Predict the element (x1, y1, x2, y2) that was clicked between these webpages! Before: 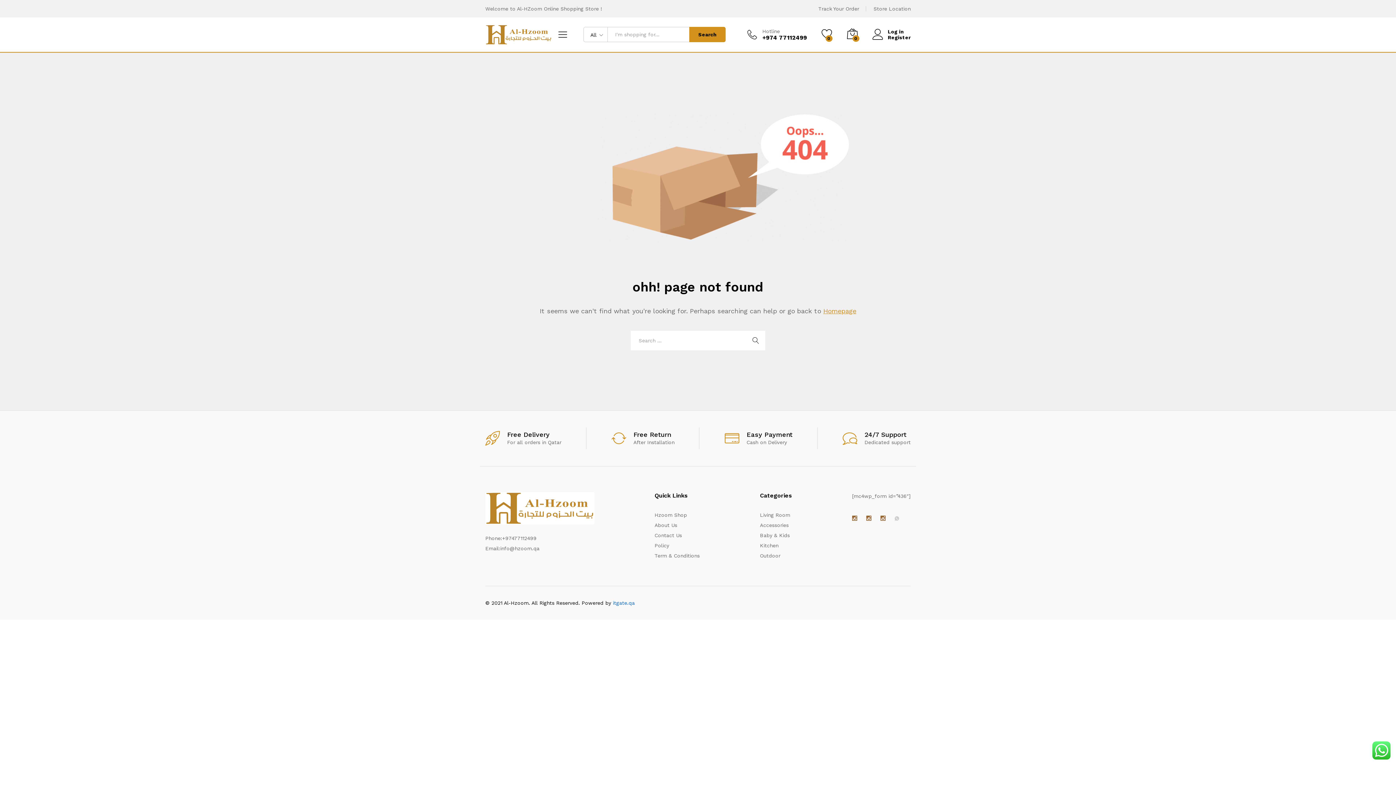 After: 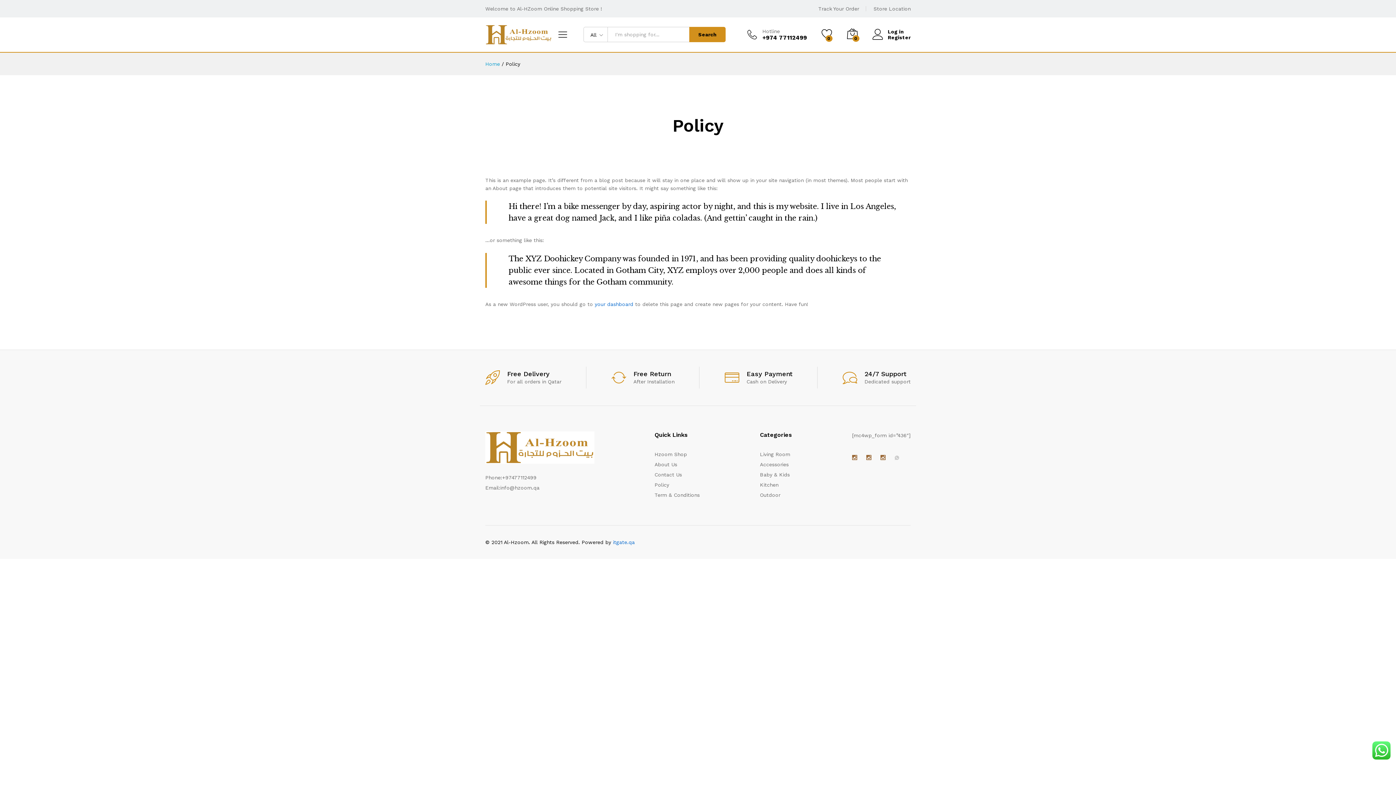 Action: bbox: (654, 542, 669, 548) label: Policy